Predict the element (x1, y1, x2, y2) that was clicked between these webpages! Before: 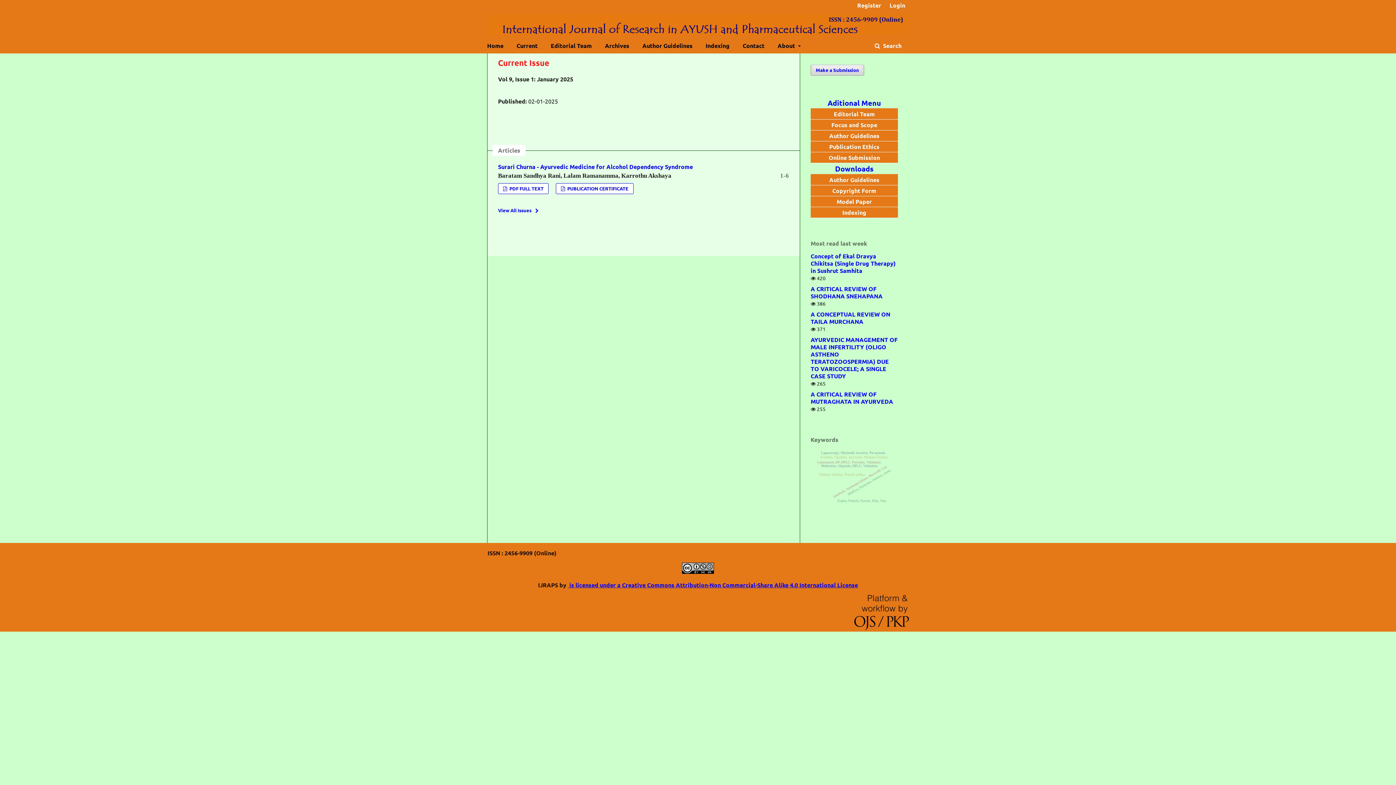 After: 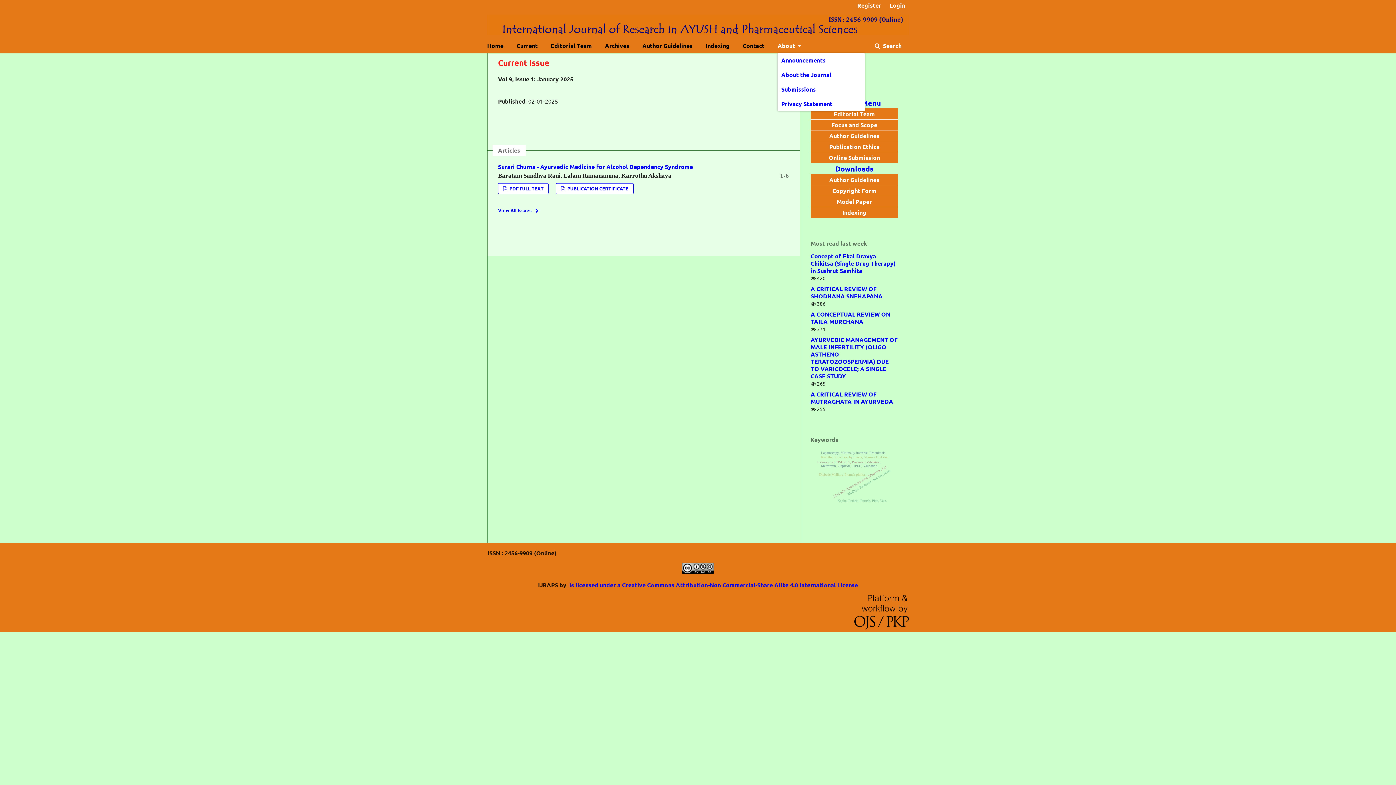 Action: label: About  bbox: (777, 38, 801, 52)